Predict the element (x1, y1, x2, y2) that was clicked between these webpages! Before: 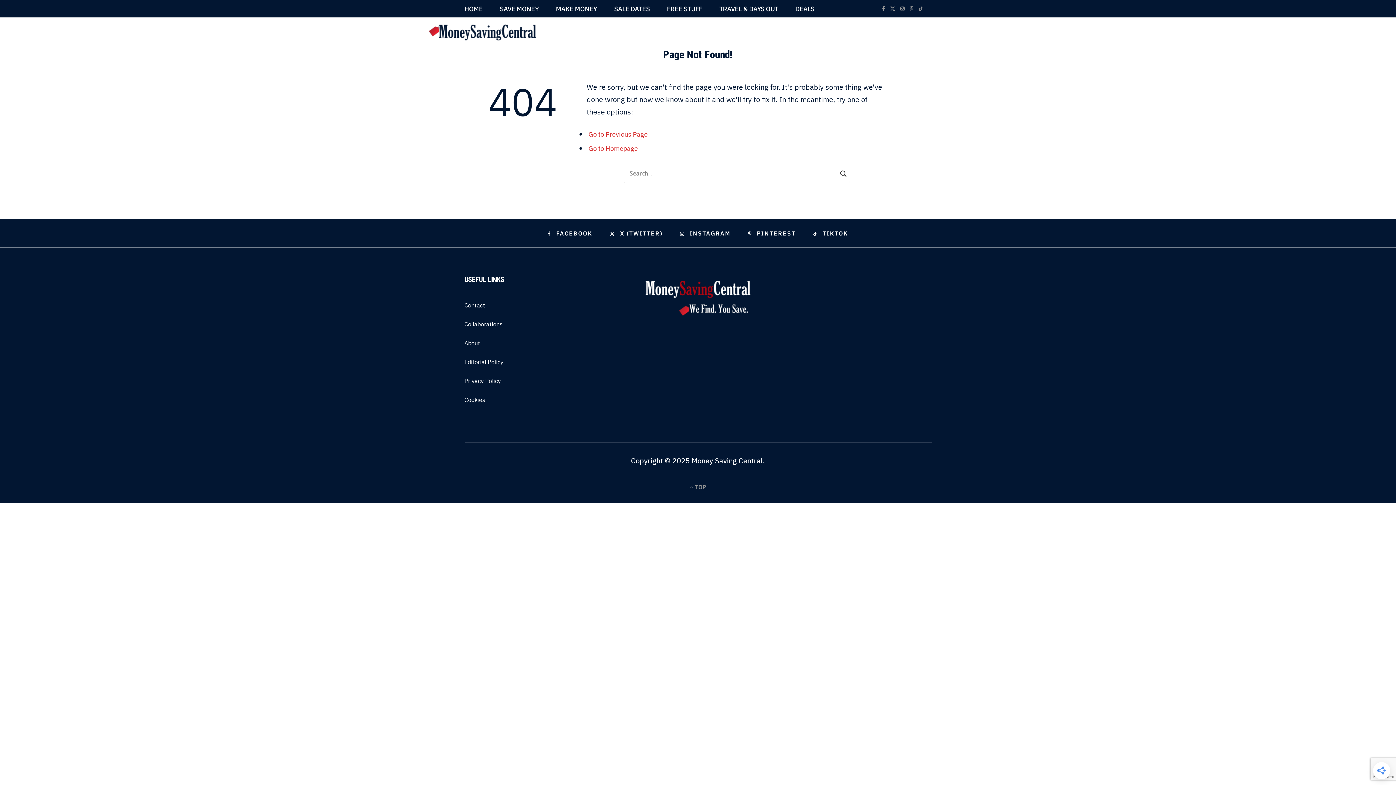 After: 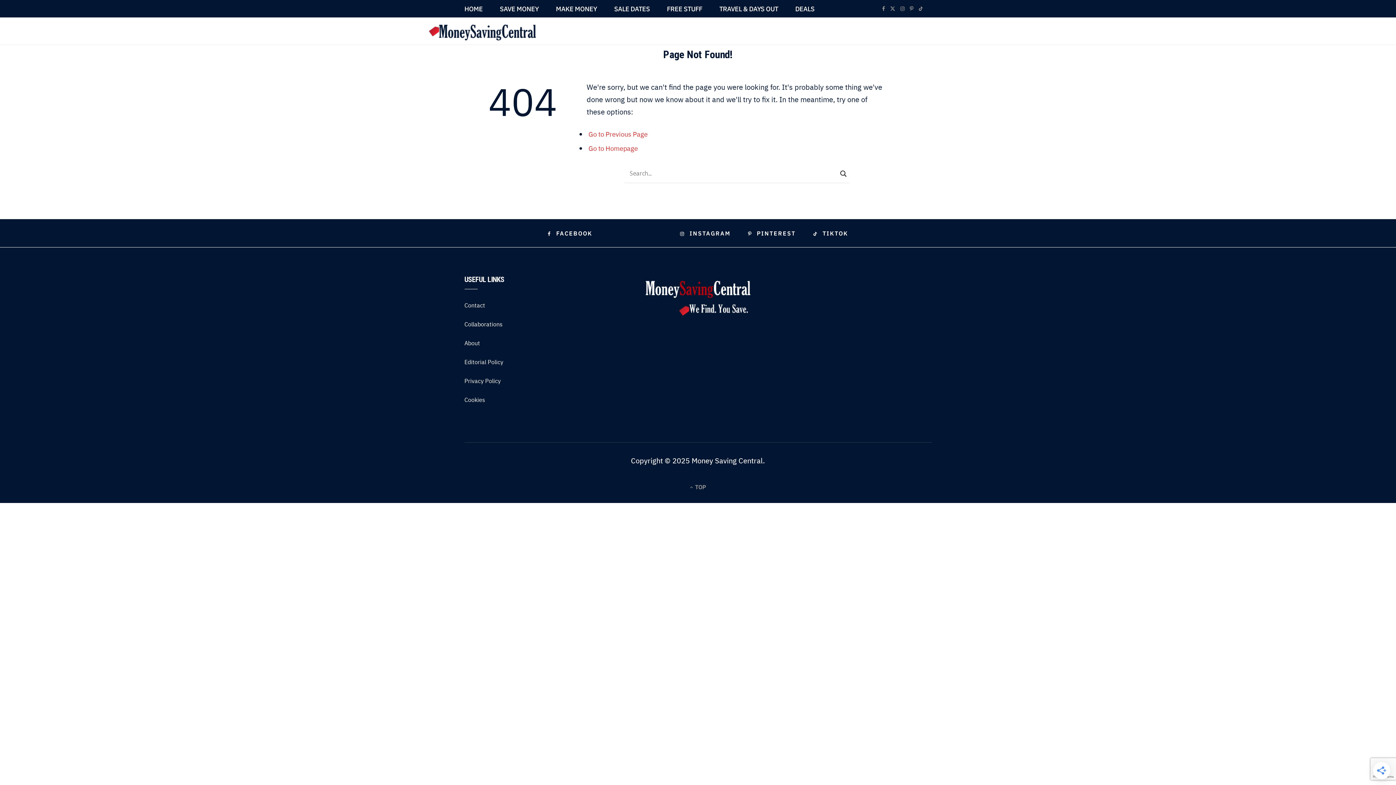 Action: label:  X (TWITTER) bbox: (610, 229, 662, 237)